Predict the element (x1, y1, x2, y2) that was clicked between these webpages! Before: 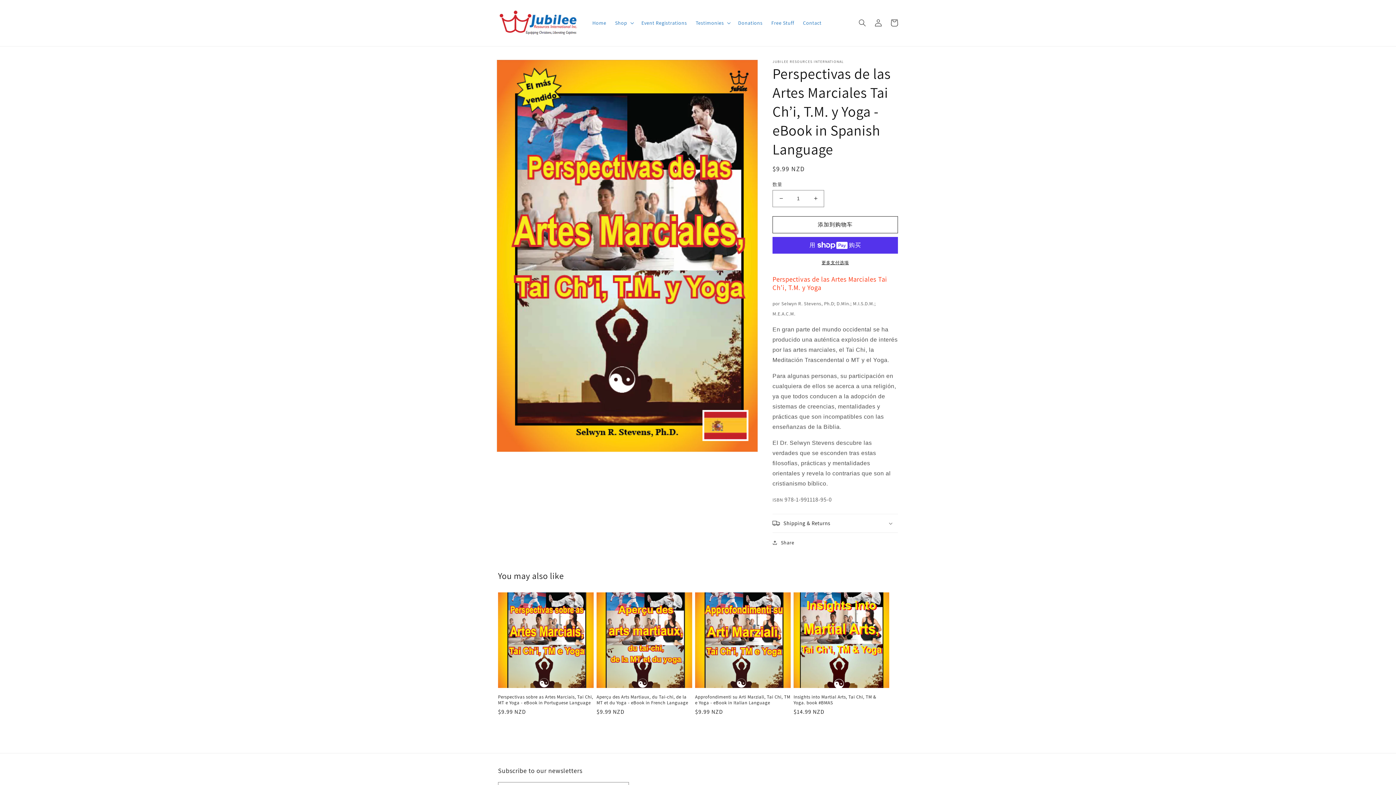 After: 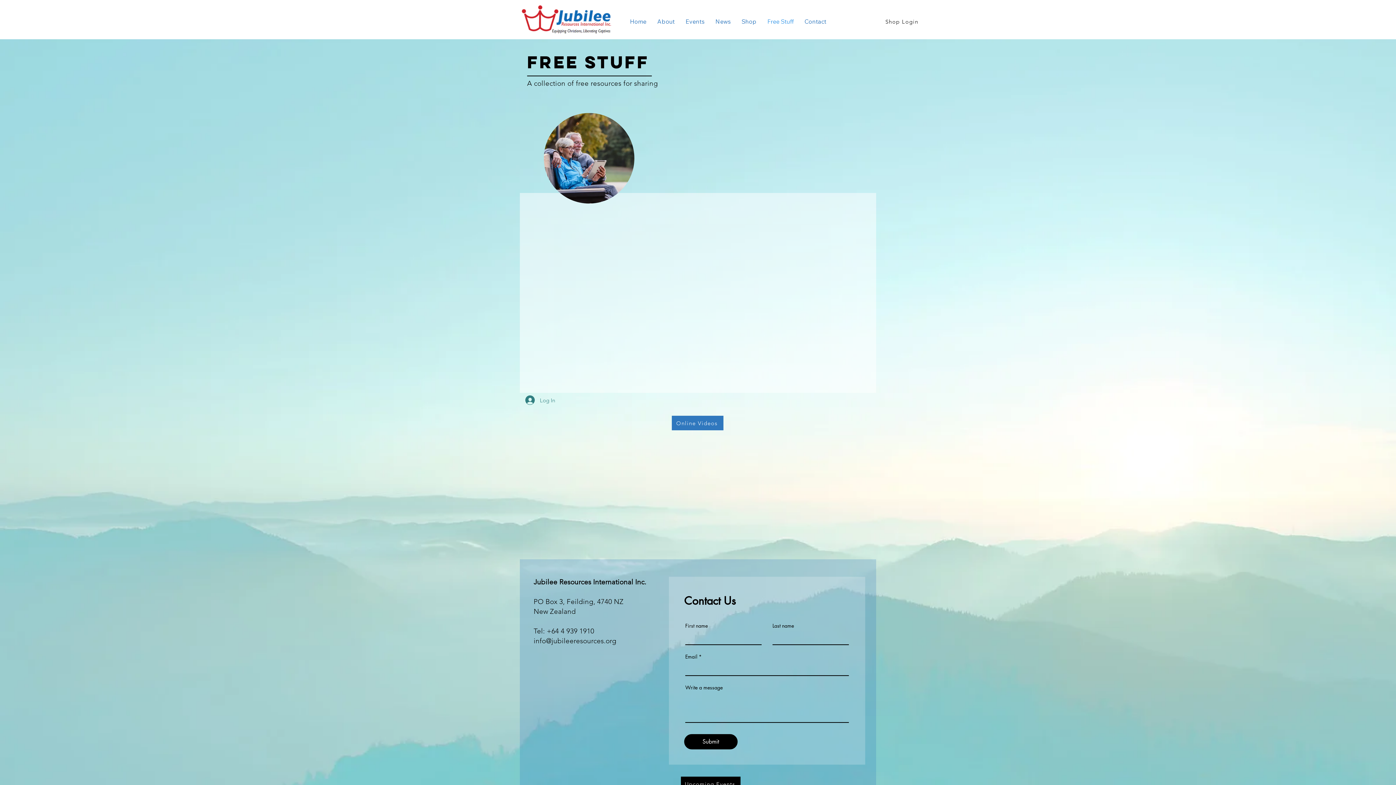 Action: bbox: (767, 15, 798, 30) label: Free Stuff